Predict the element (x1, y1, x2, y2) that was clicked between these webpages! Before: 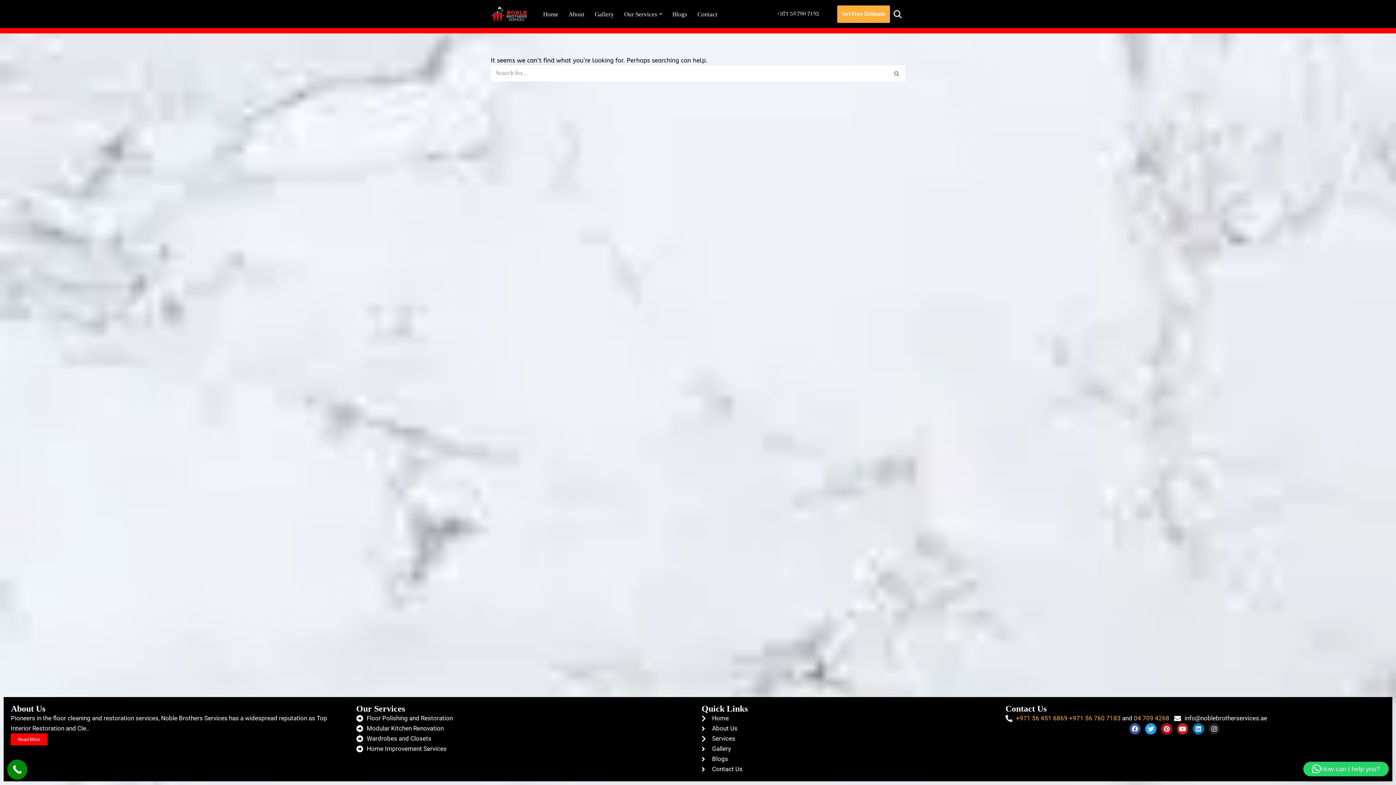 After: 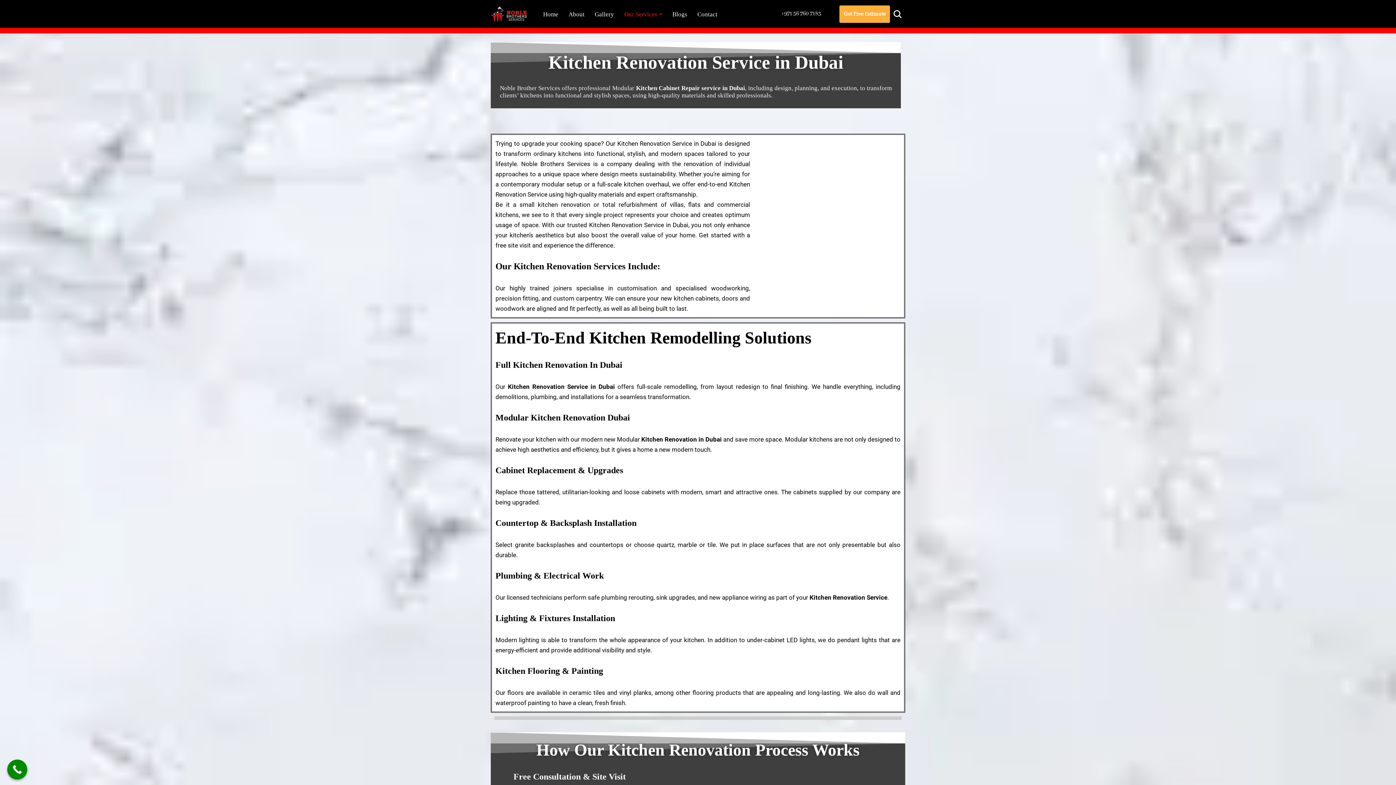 Action: label: Modular Kitchen Renovation bbox: (356, 723, 694, 733)